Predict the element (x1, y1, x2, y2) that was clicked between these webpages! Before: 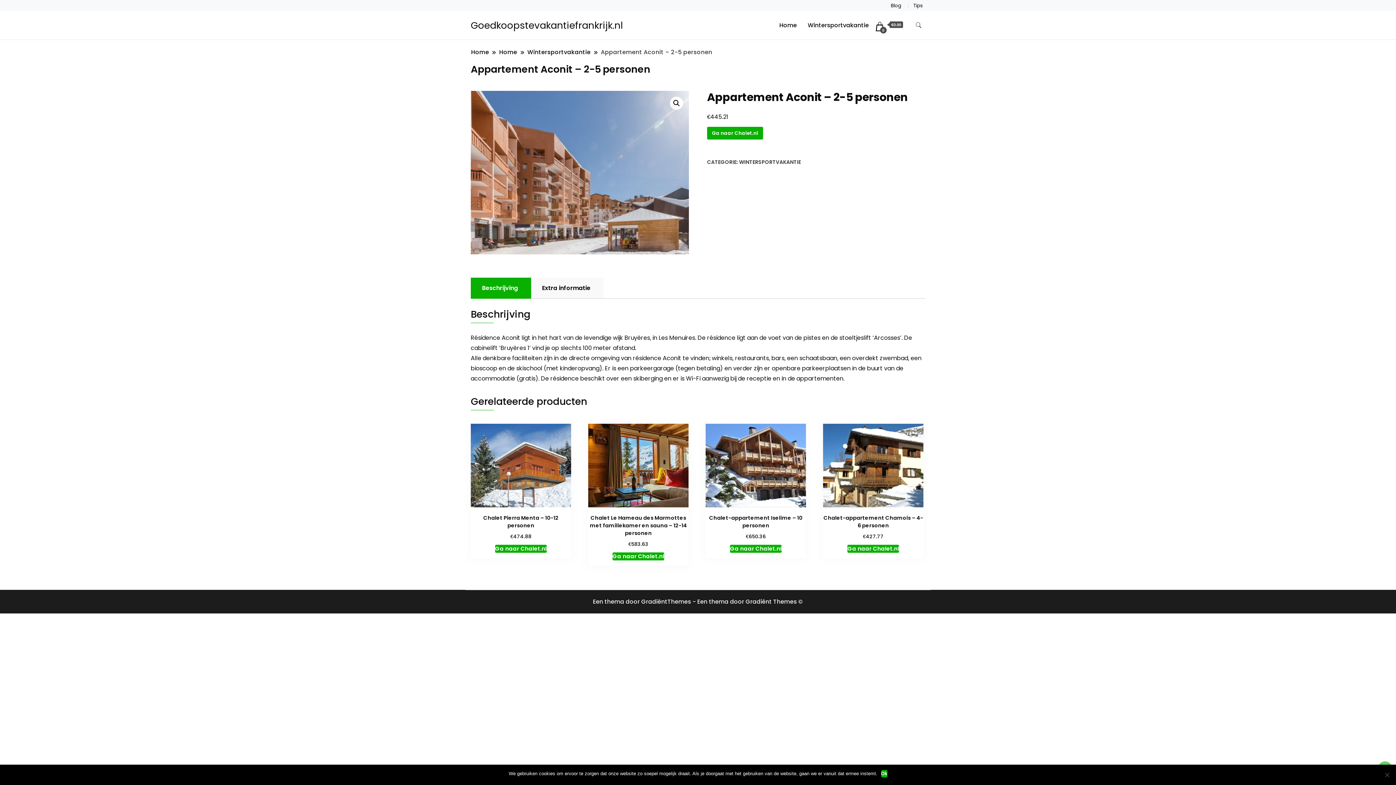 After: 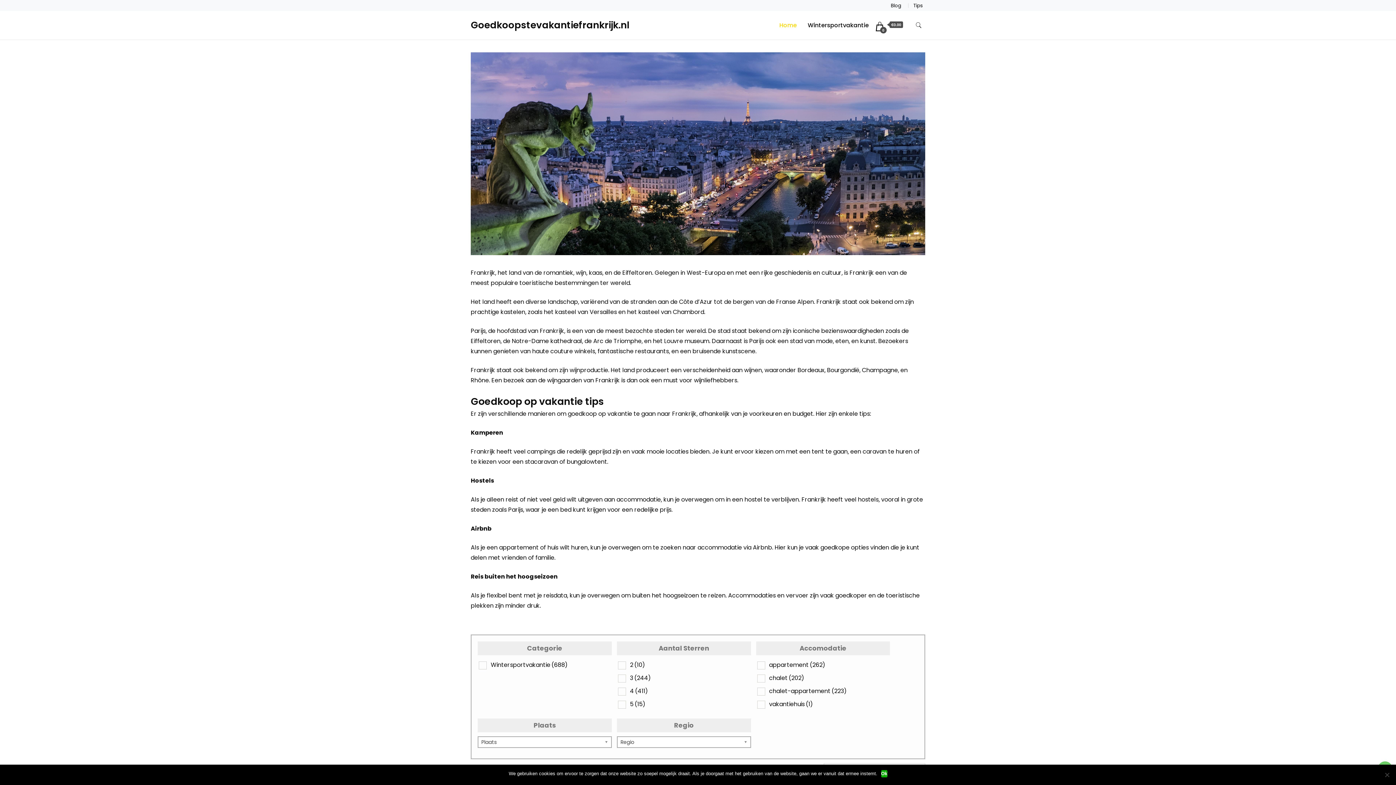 Action: label: Home bbox: (774, 10, 801, 39)